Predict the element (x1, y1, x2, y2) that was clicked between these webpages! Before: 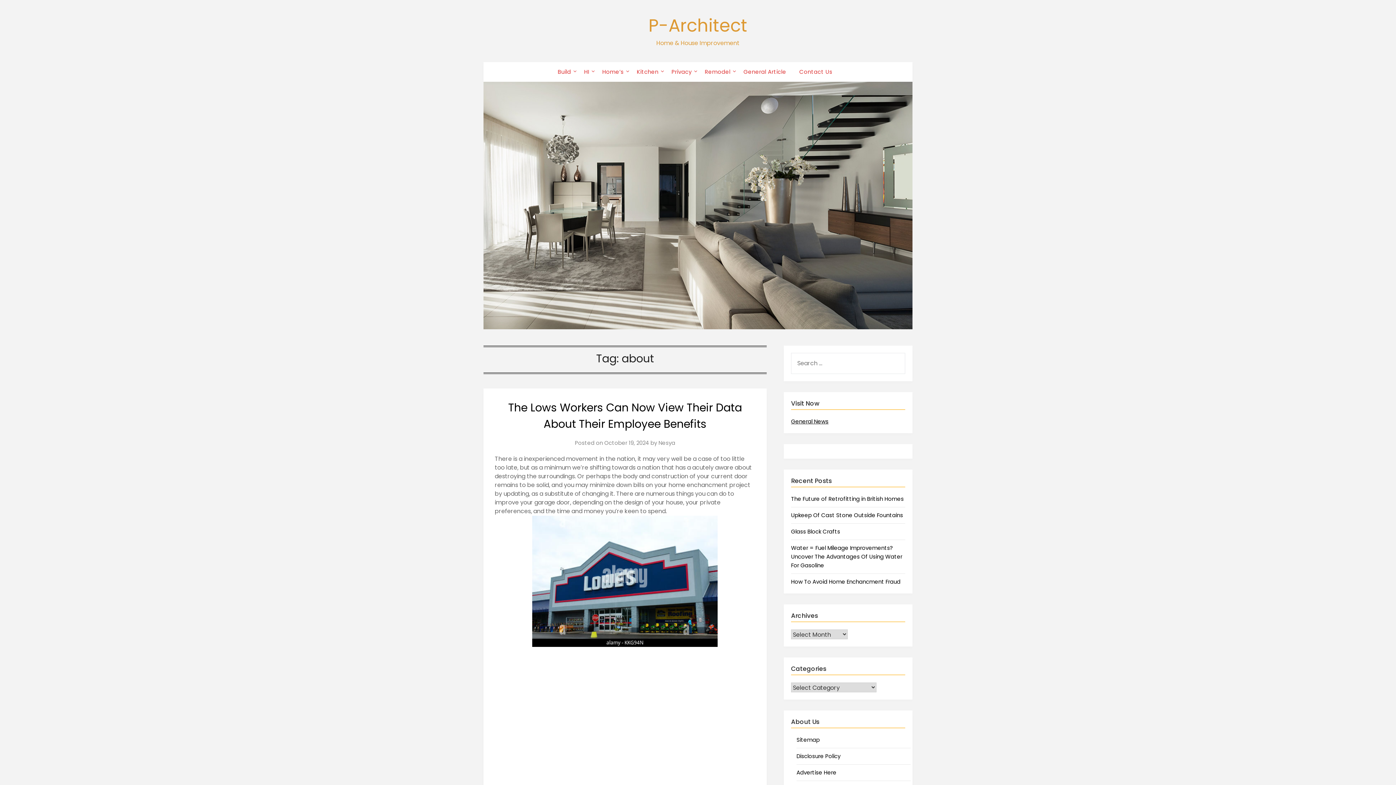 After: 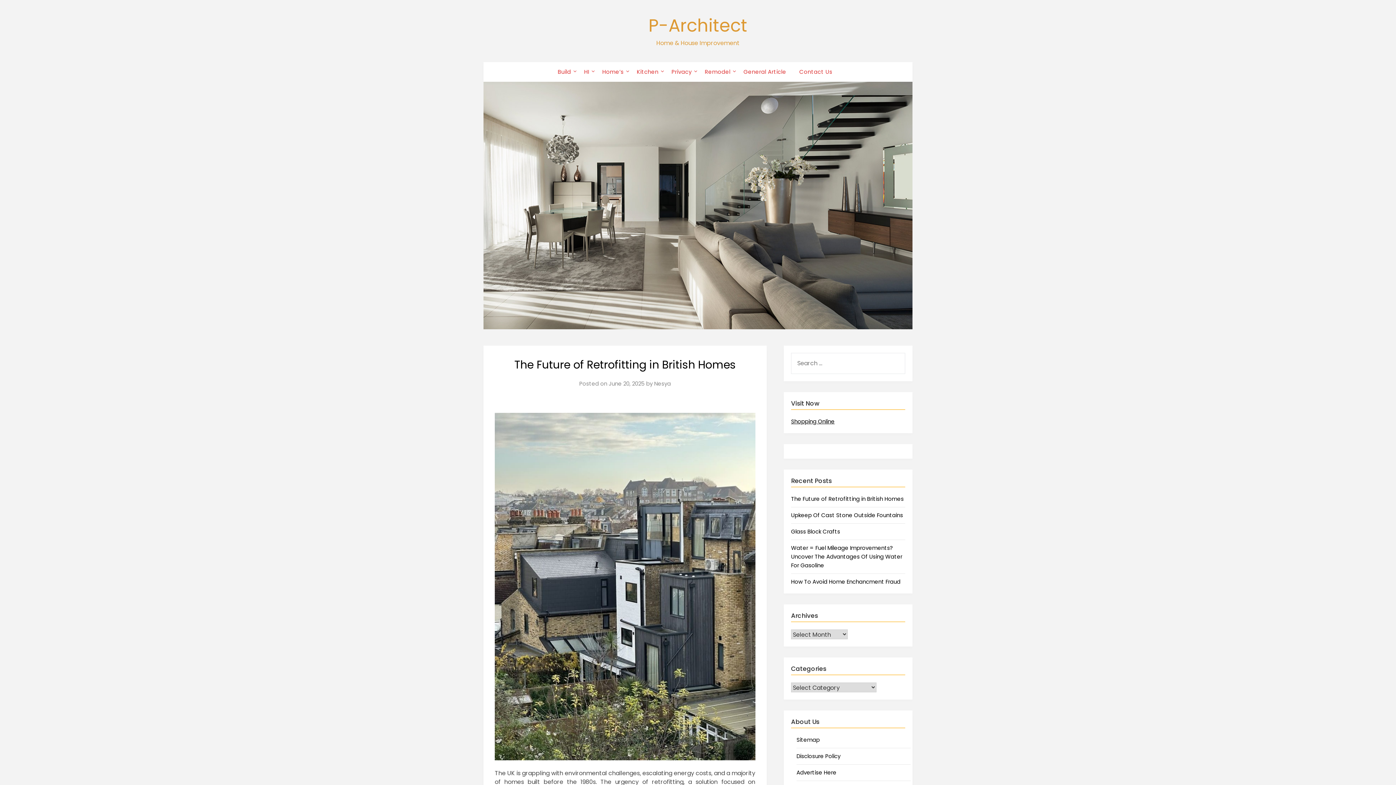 Action: bbox: (791, 495, 903, 503) label: The Future of Retrofitting in British Homes